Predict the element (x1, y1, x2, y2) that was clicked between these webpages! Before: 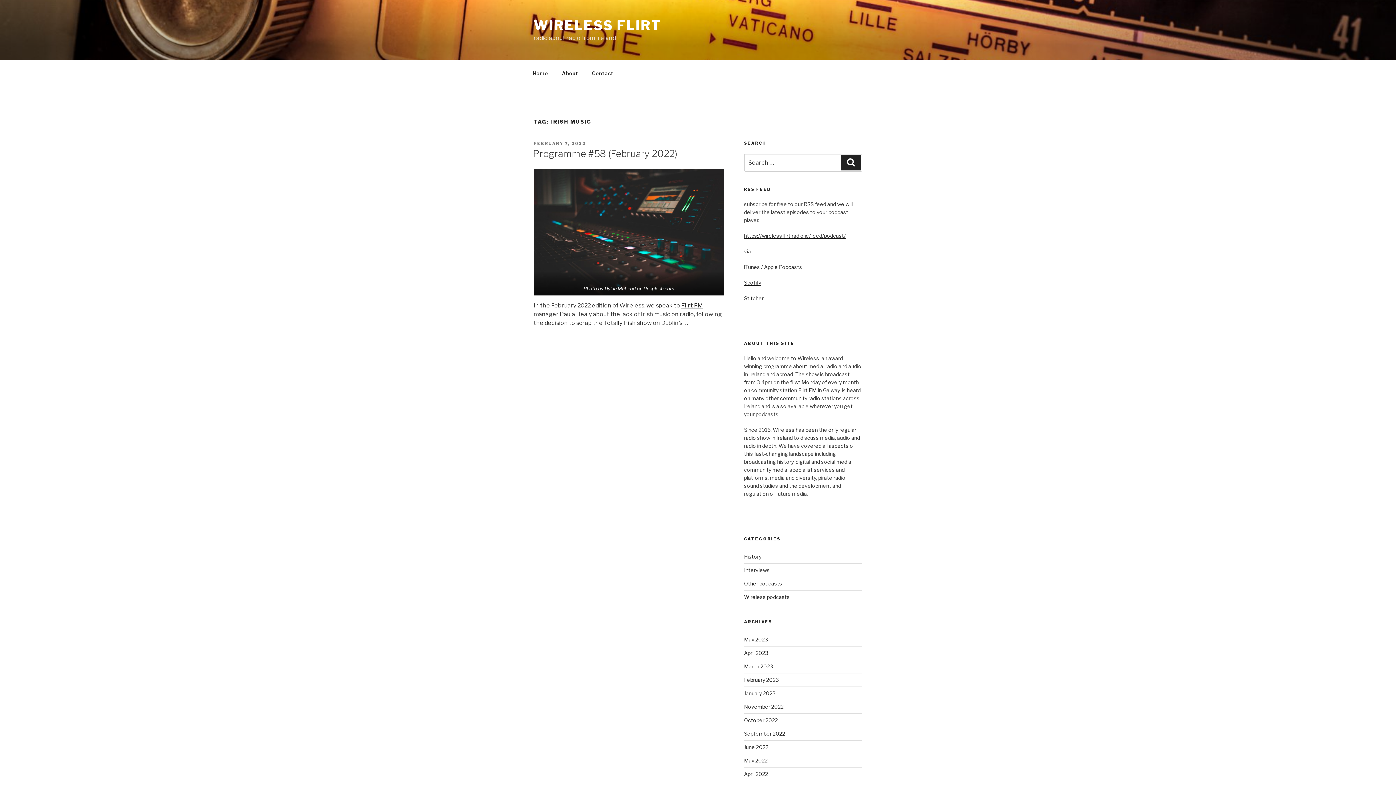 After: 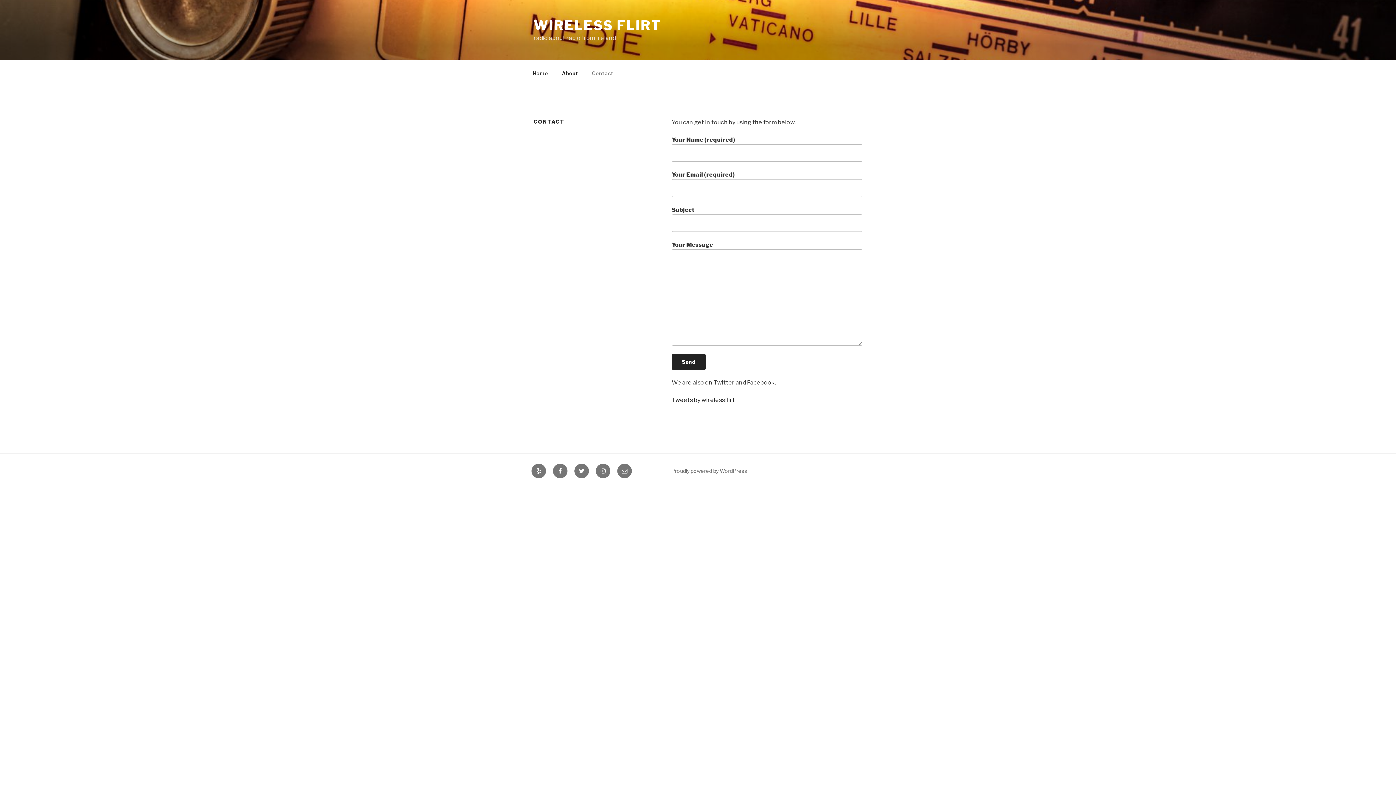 Action: bbox: (585, 64, 620, 82) label: Contact